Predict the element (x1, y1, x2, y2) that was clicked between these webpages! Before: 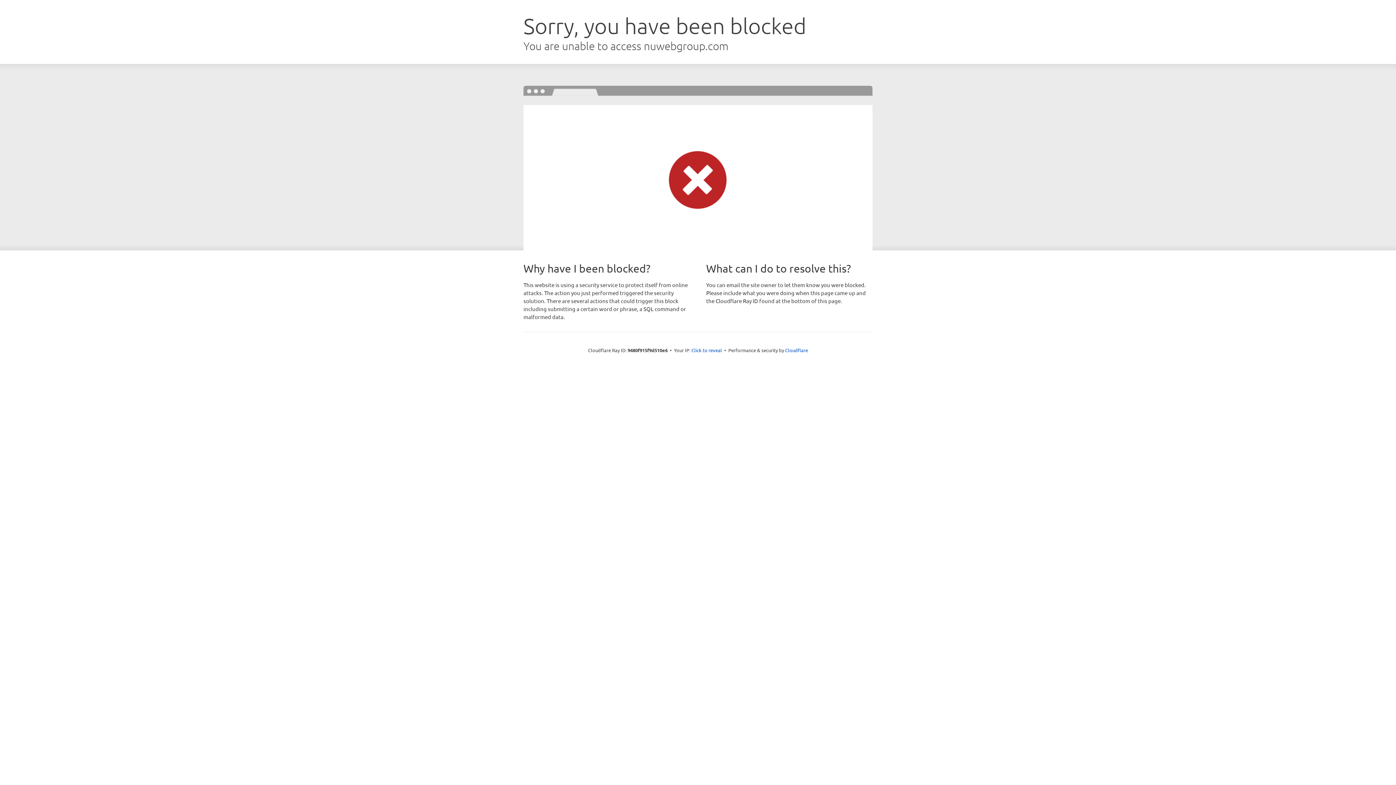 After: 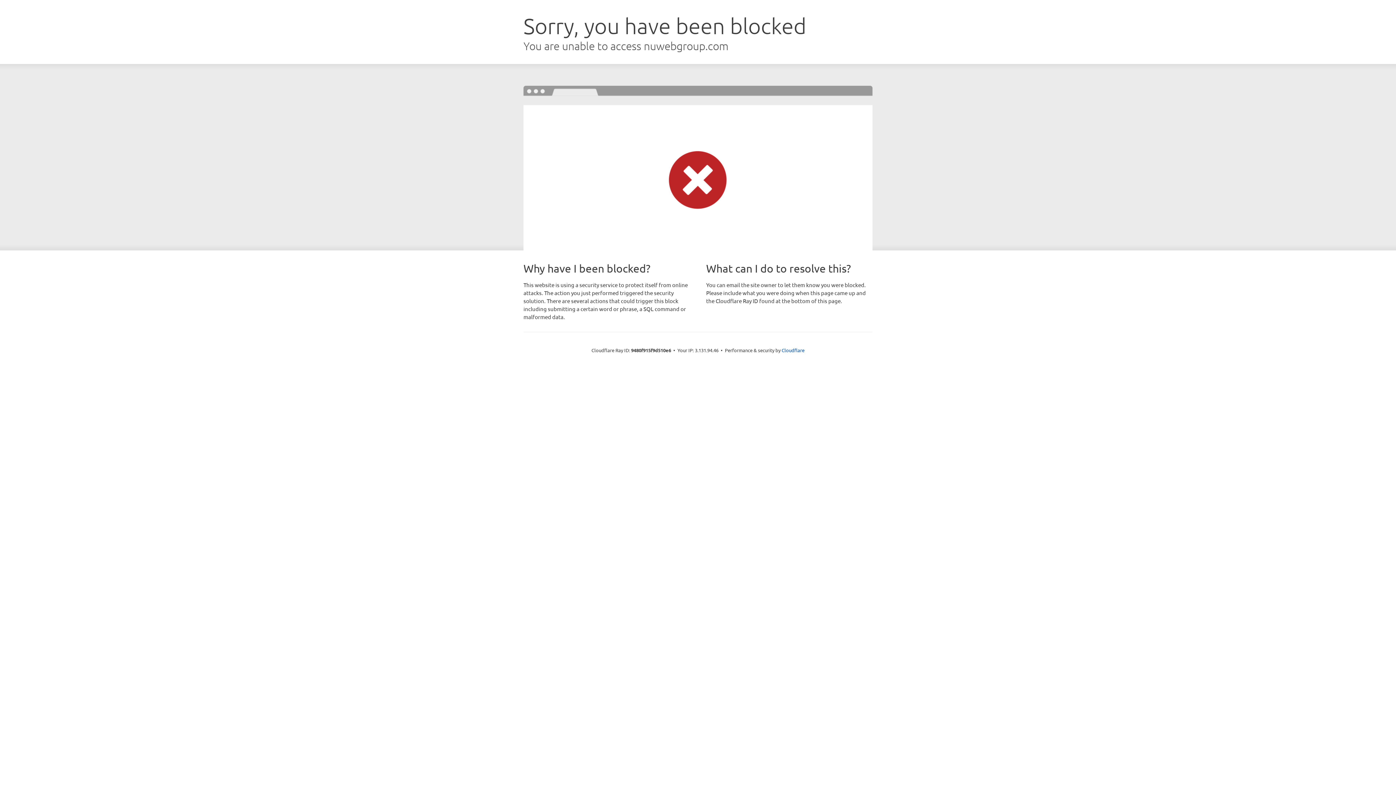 Action: label: Click to reveal bbox: (691, 346, 722, 353)